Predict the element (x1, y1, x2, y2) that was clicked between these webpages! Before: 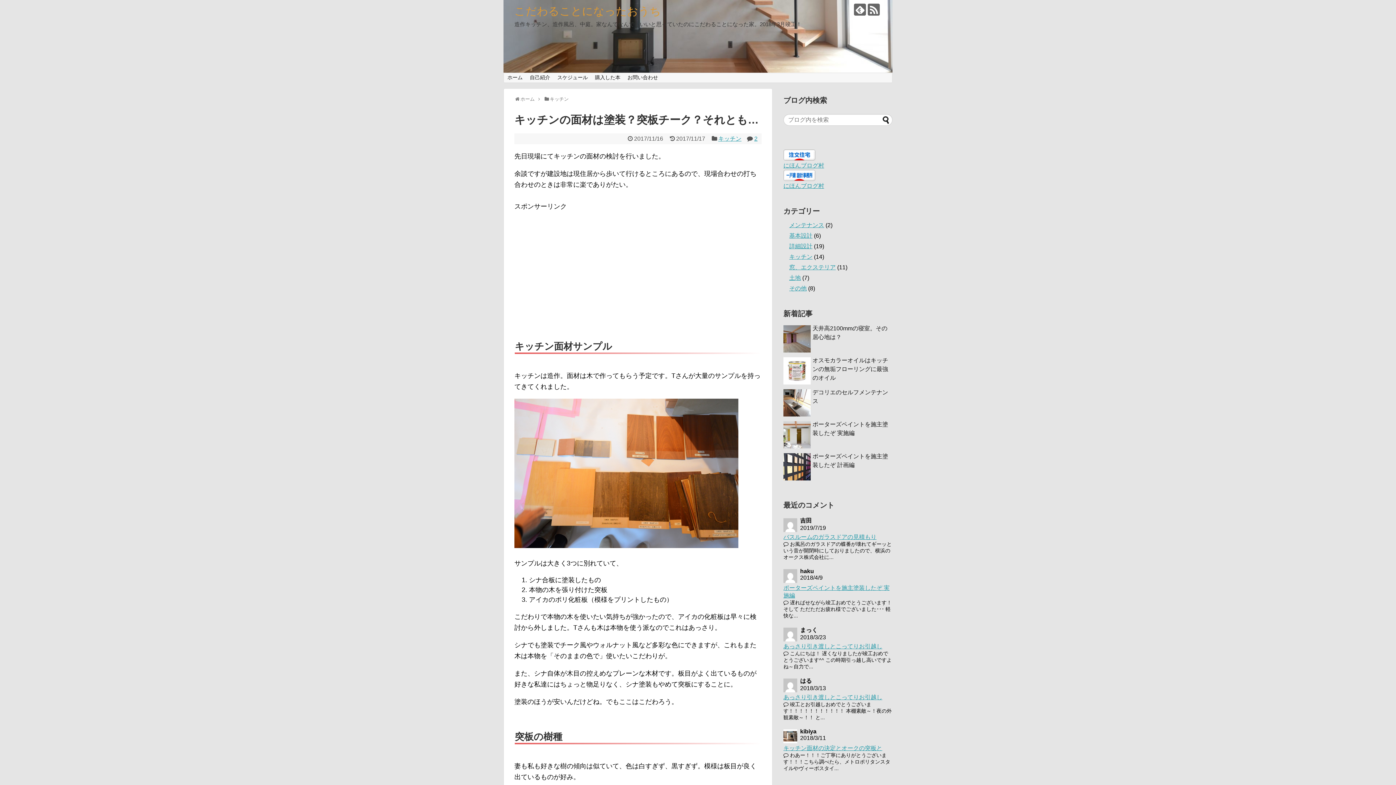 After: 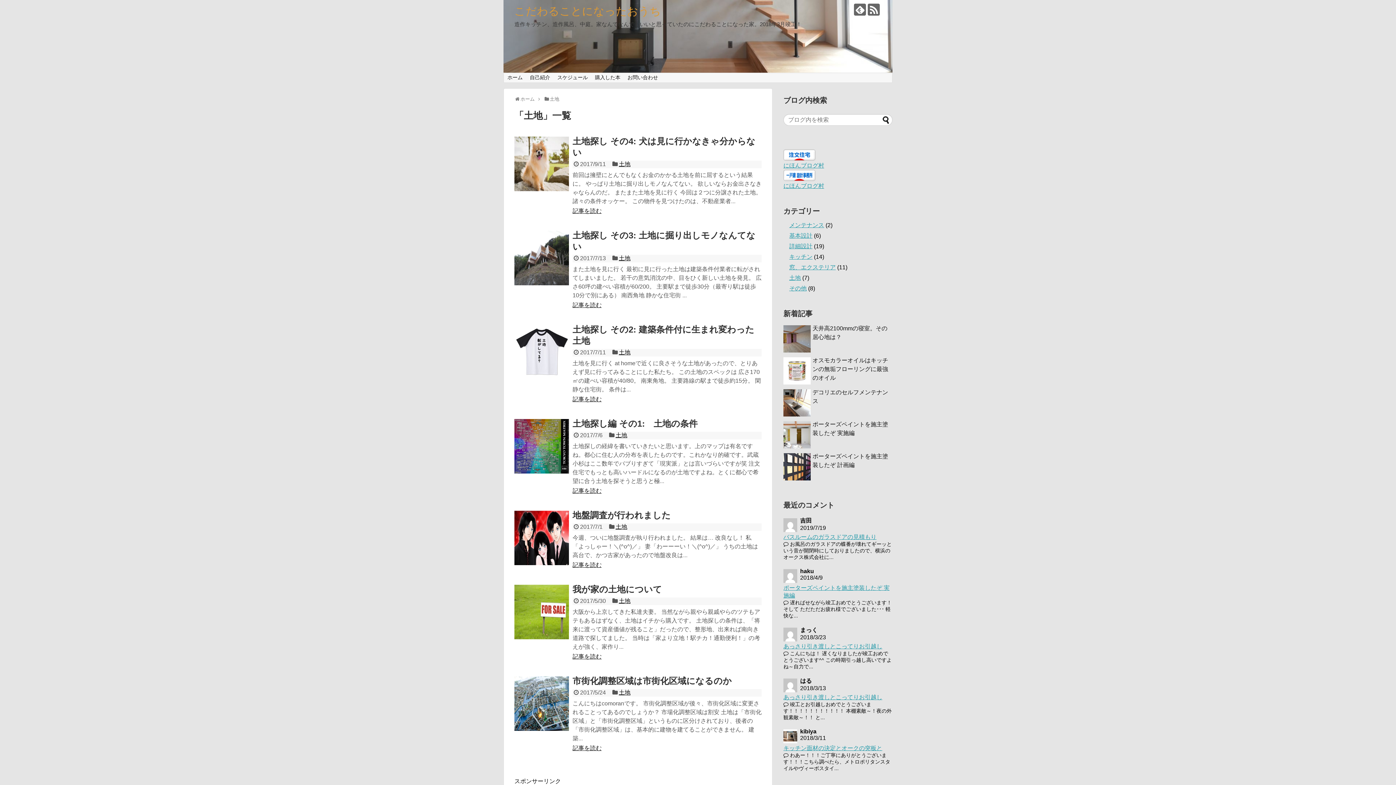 Action: label: 土地 bbox: (789, 275, 801, 281)